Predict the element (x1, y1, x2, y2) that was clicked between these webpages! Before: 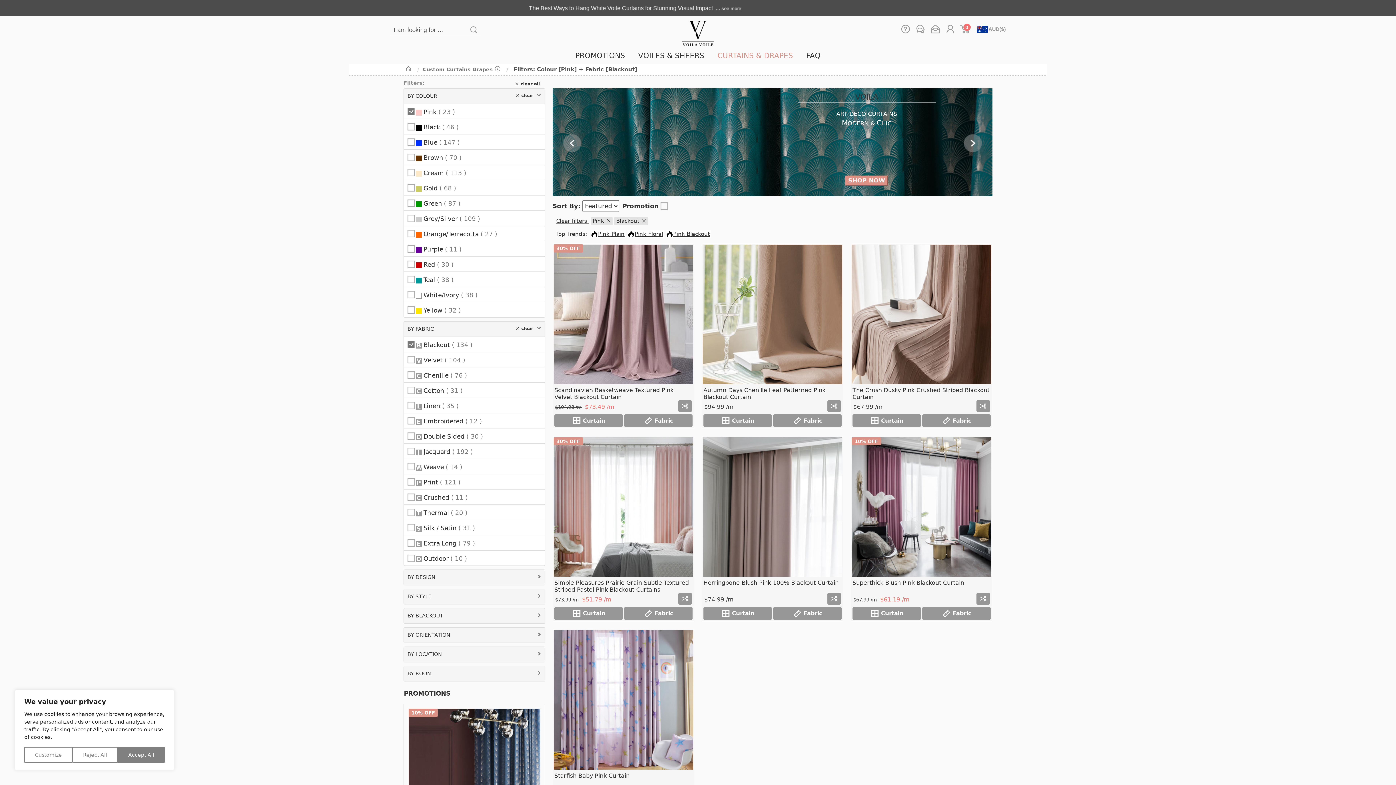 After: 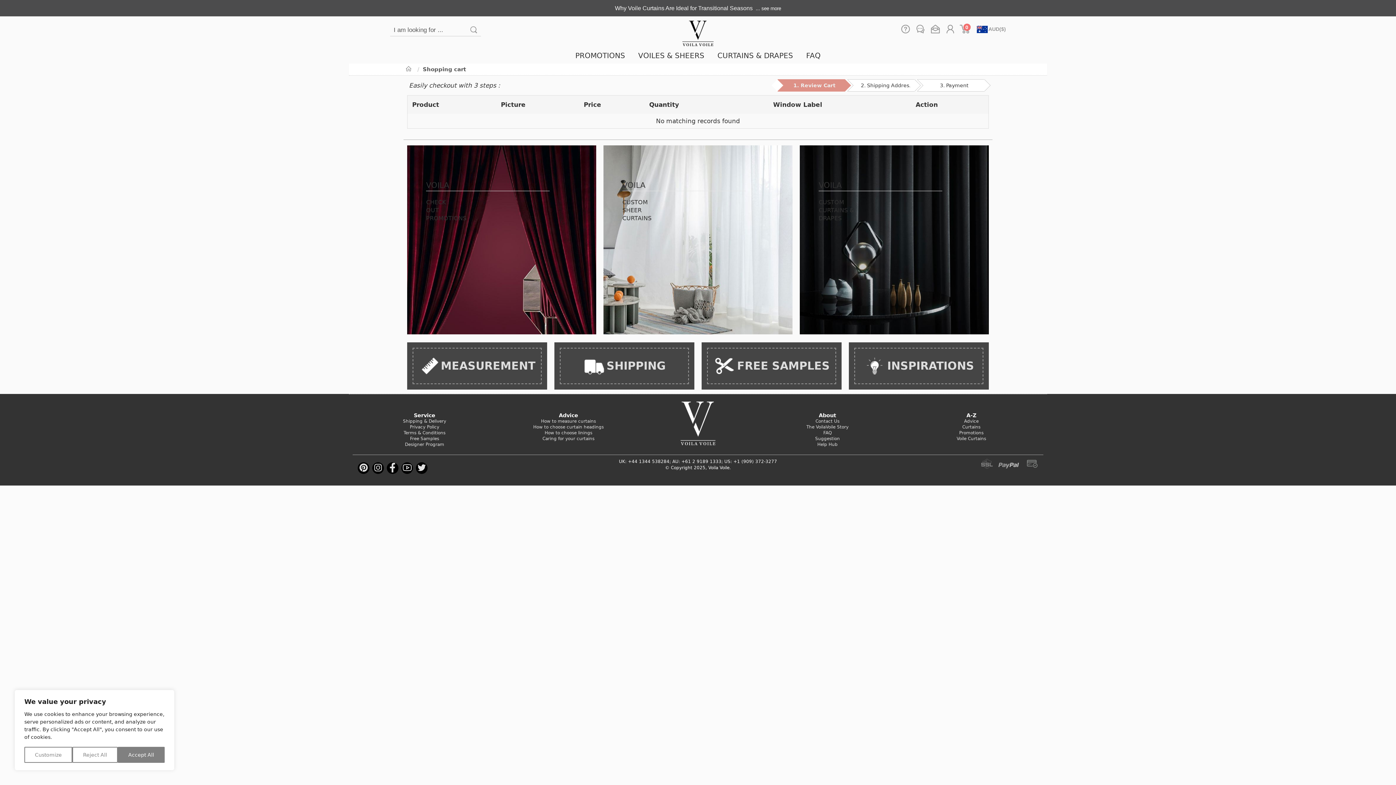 Action: bbox: (959, 25, 970, 31) label: 0